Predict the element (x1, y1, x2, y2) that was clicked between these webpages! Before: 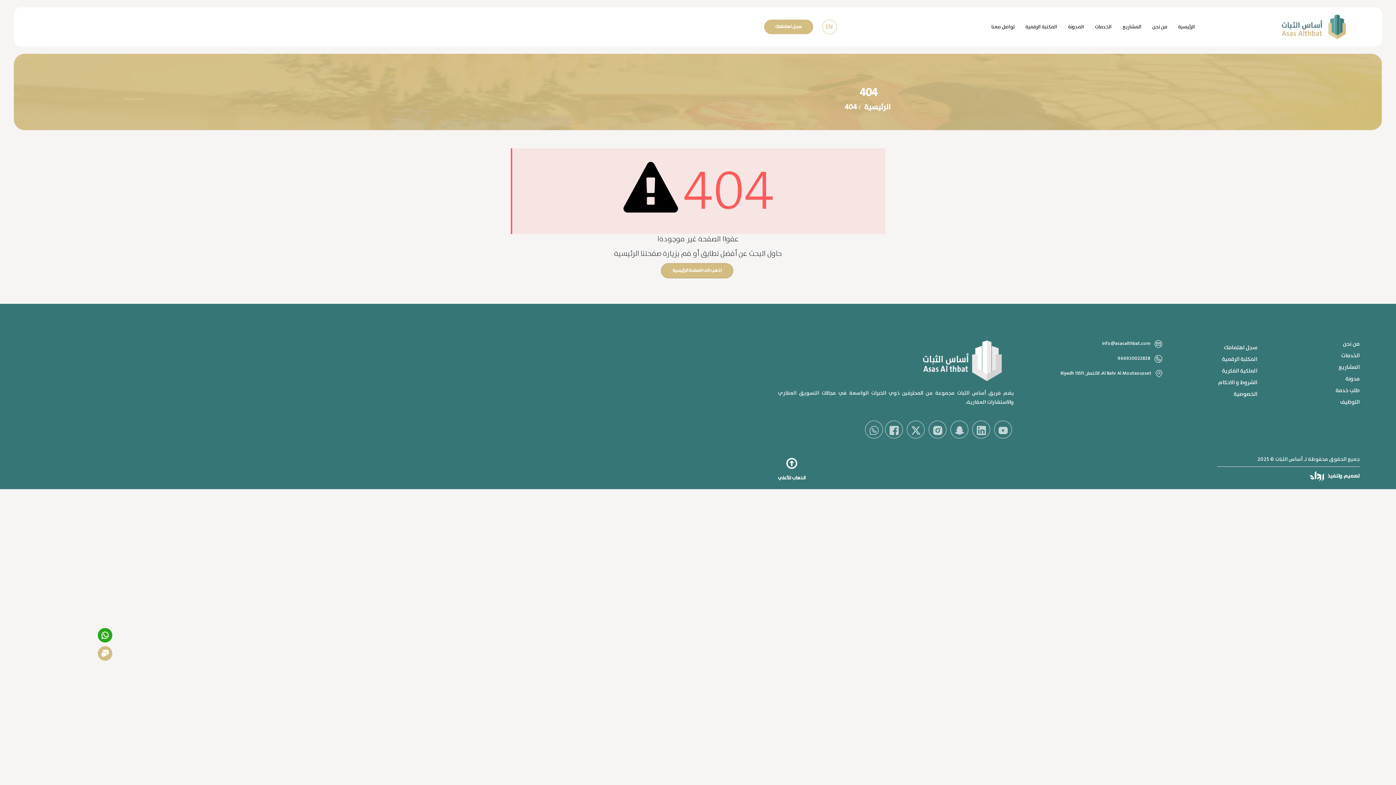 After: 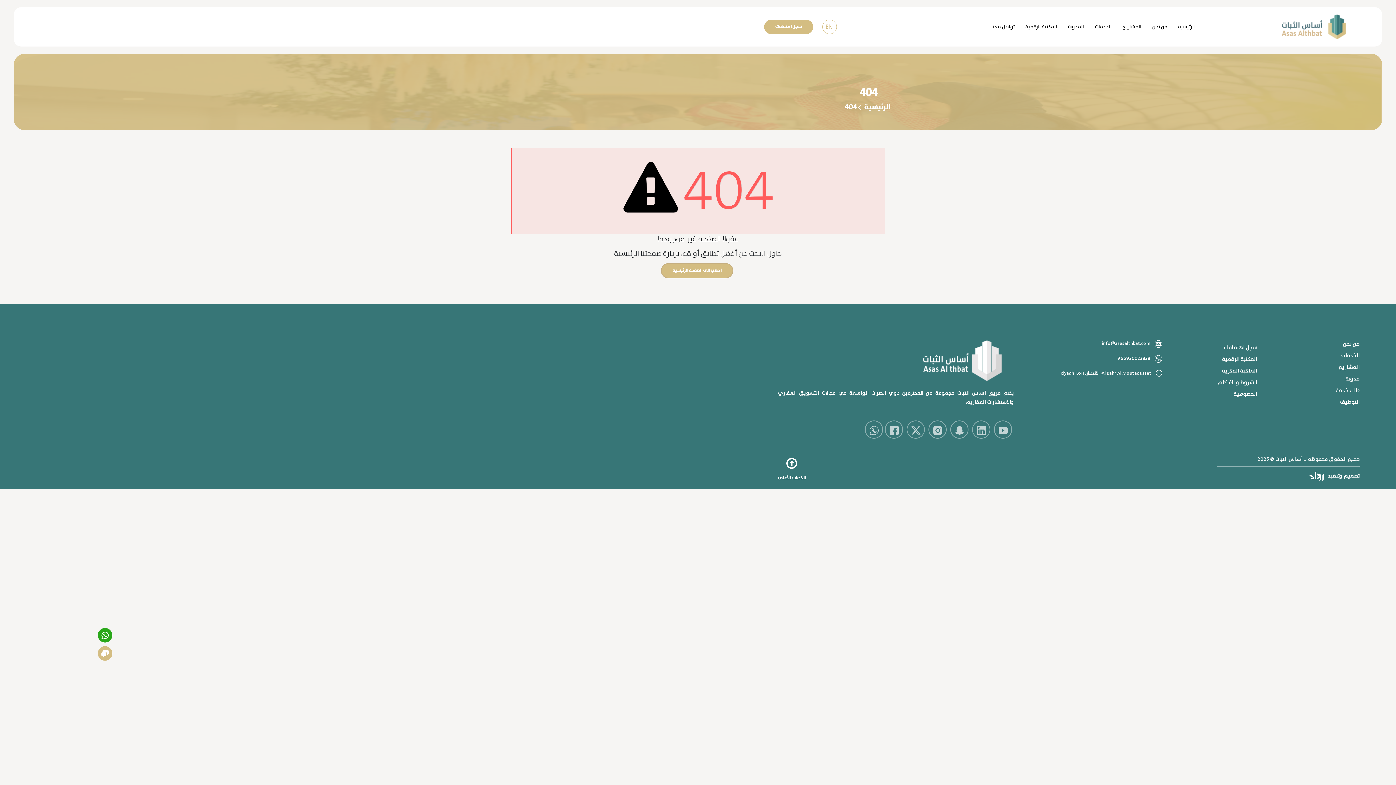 Action: bbox: (97, 628, 112, 642)